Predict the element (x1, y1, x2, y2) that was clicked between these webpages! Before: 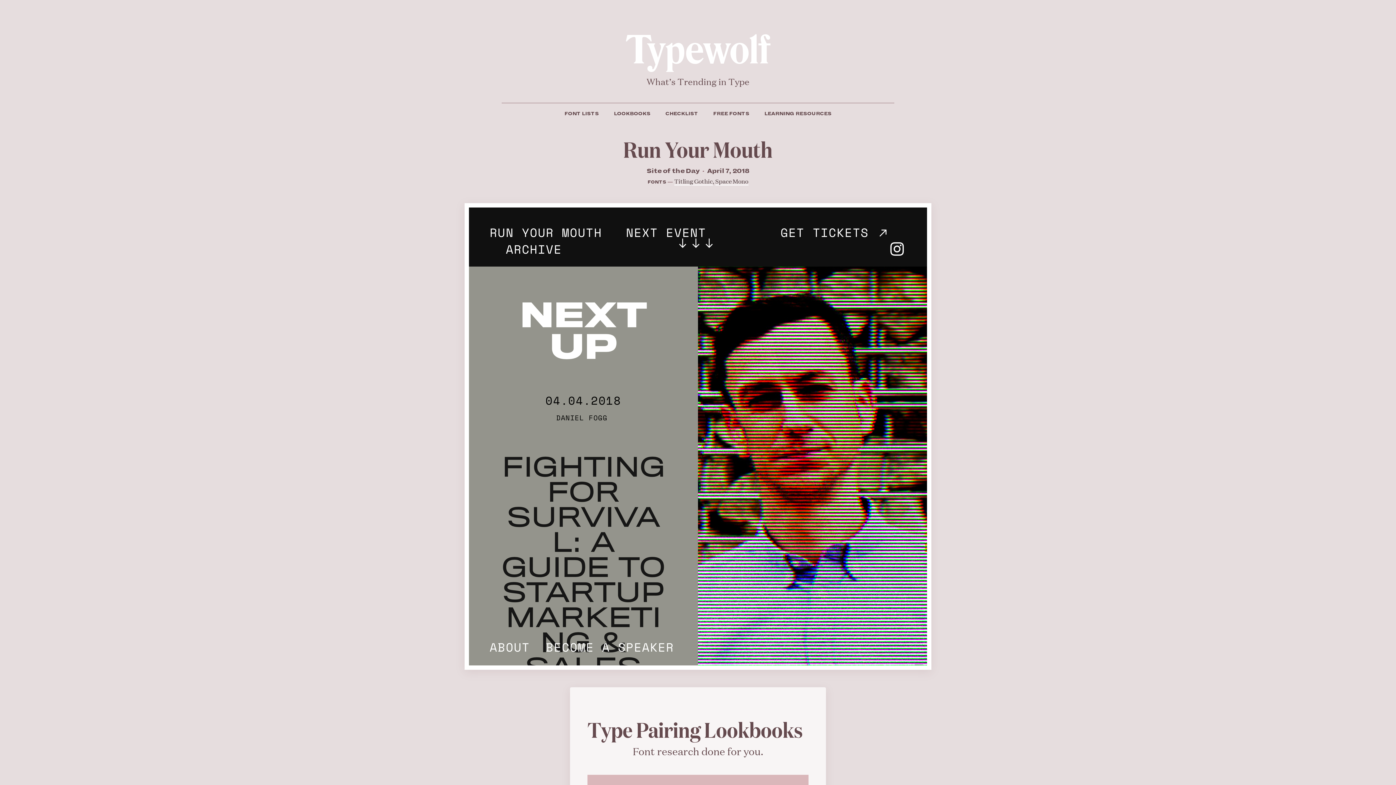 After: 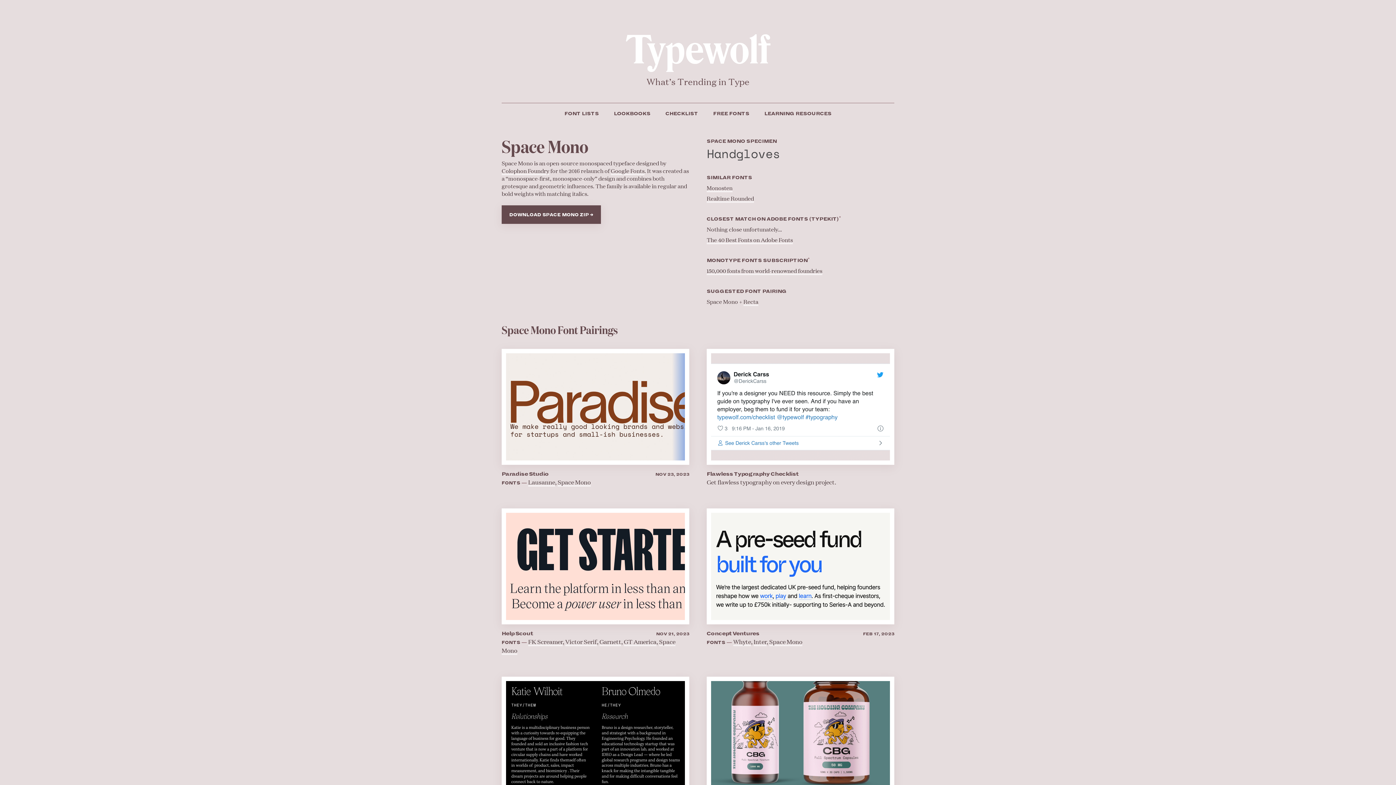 Action: bbox: (715, 177, 748, 185) label: Space Mono